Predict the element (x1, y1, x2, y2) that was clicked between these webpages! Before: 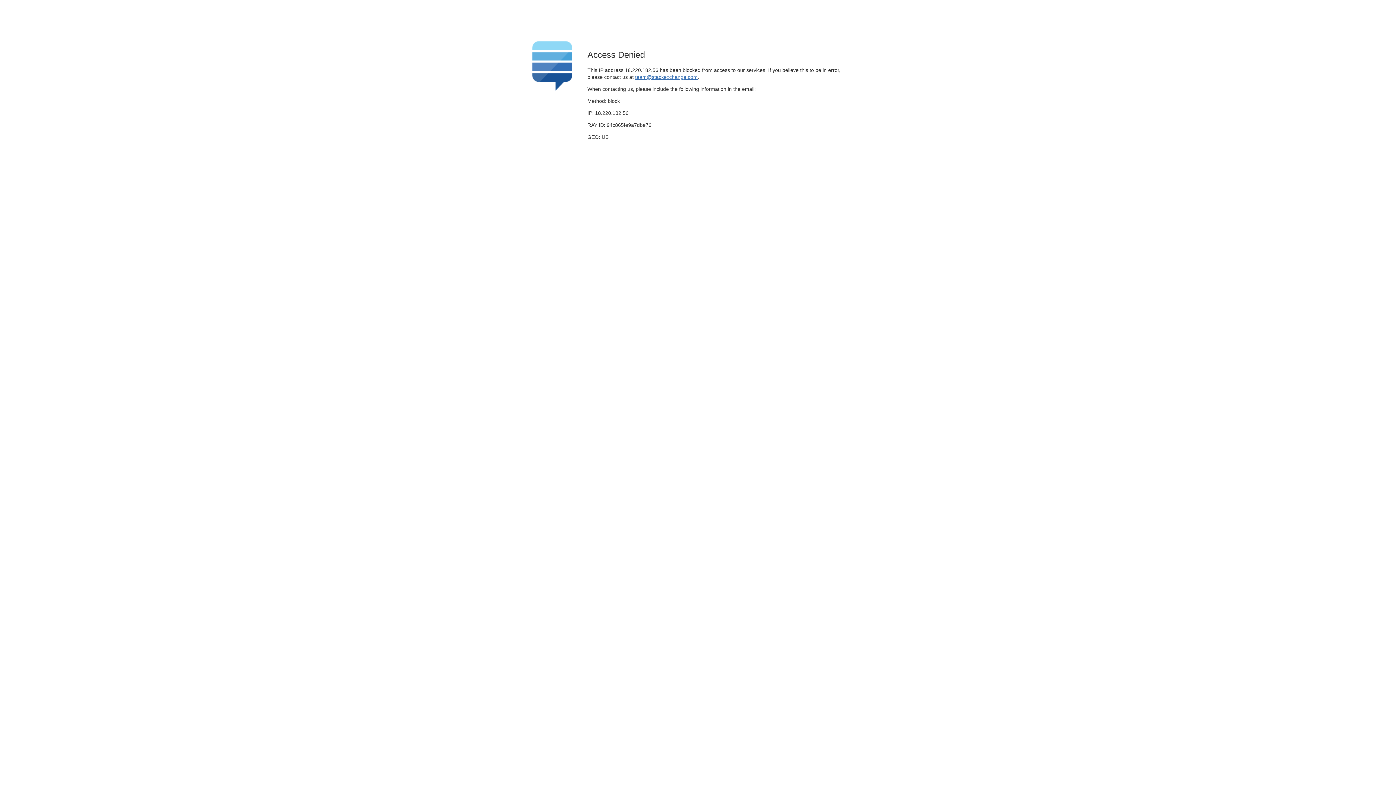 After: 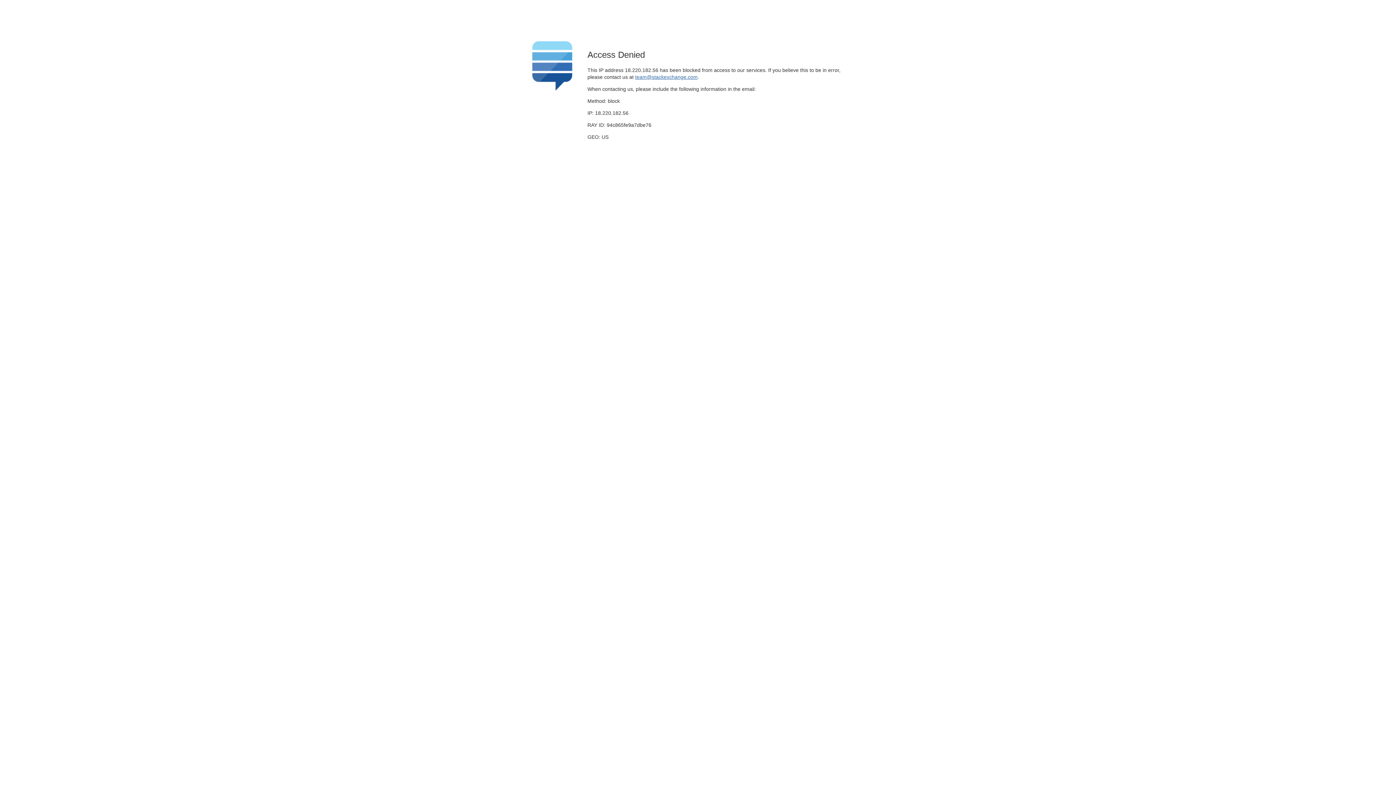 Action: label: team@stackexchange.com bbox: (635, 74, 697, 79)